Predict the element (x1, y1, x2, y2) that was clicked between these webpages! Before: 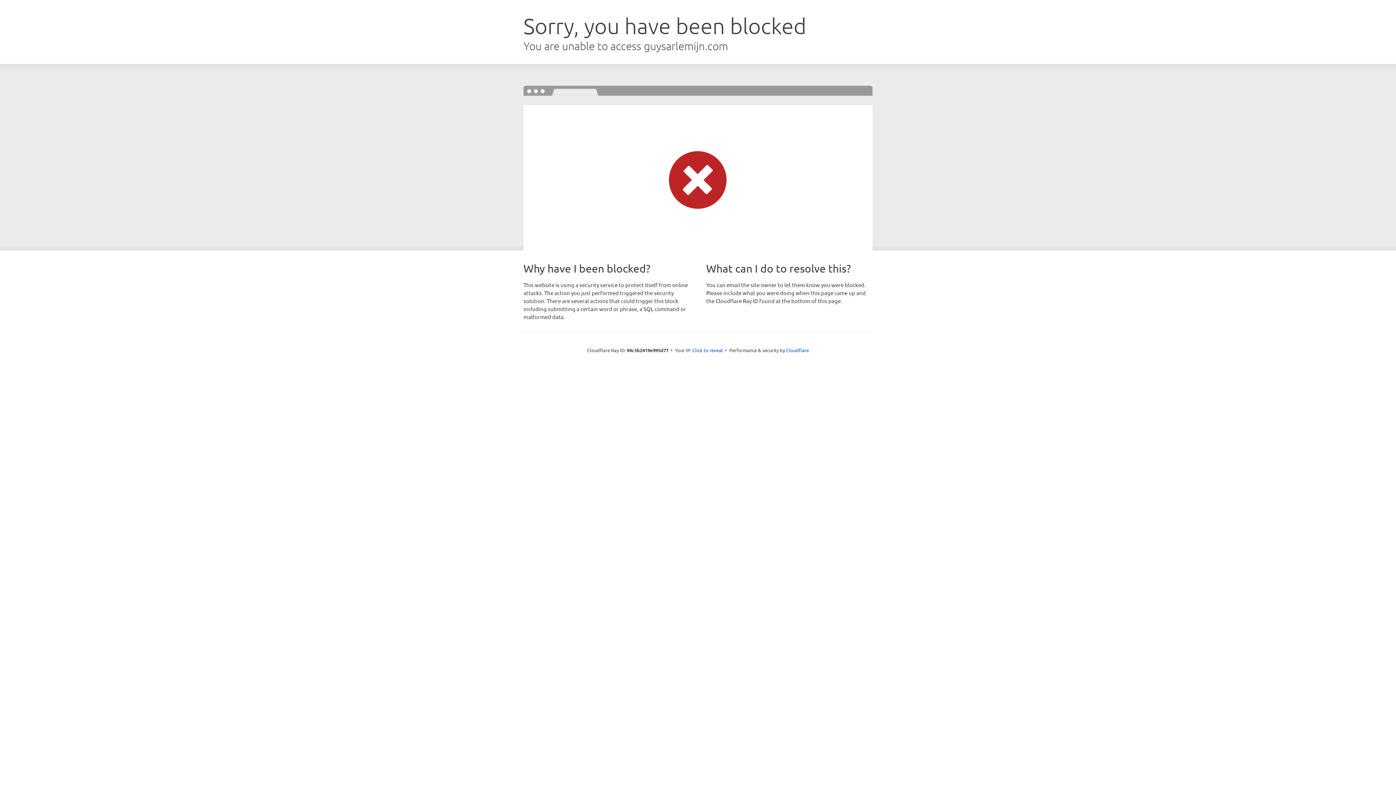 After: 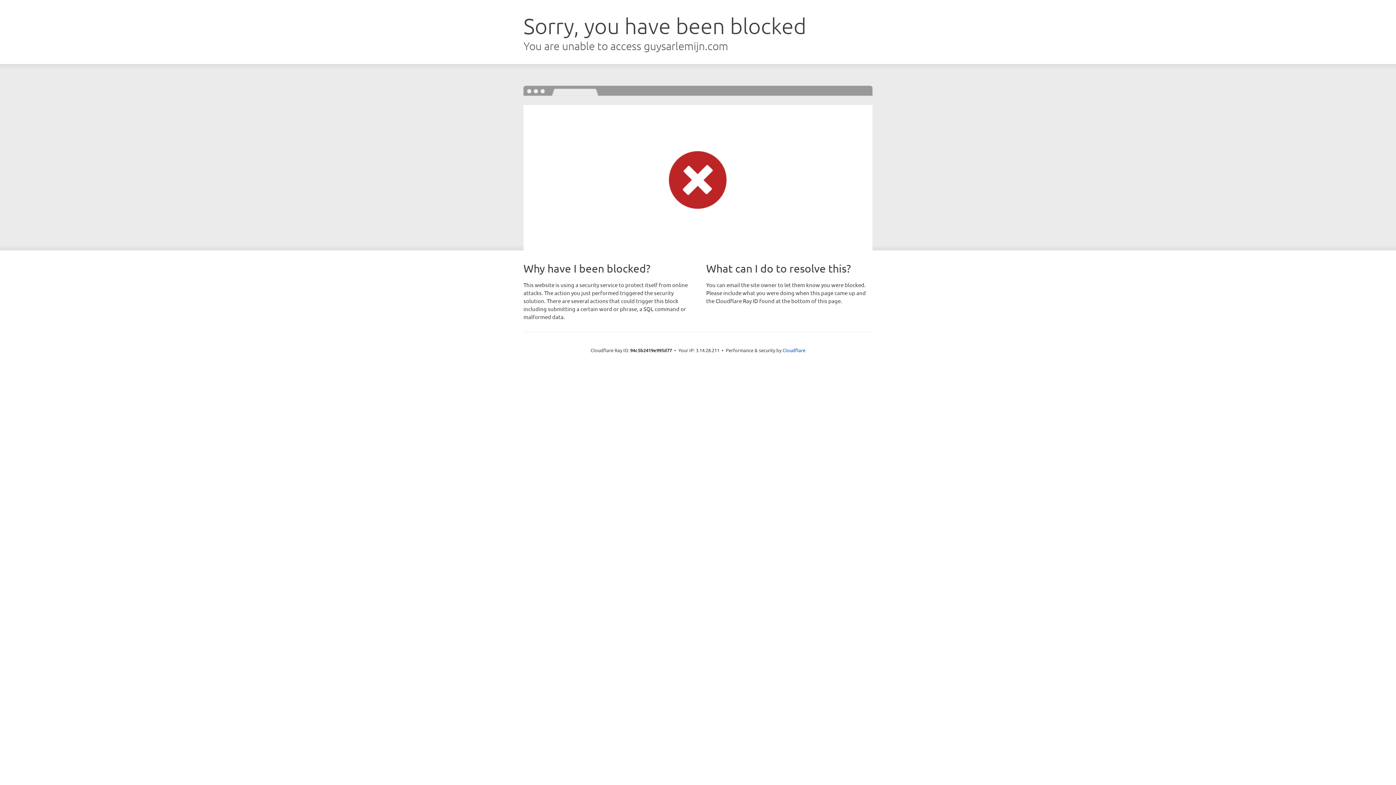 Action: label: Click to reveal bbox: (692, 346, 723, 353)